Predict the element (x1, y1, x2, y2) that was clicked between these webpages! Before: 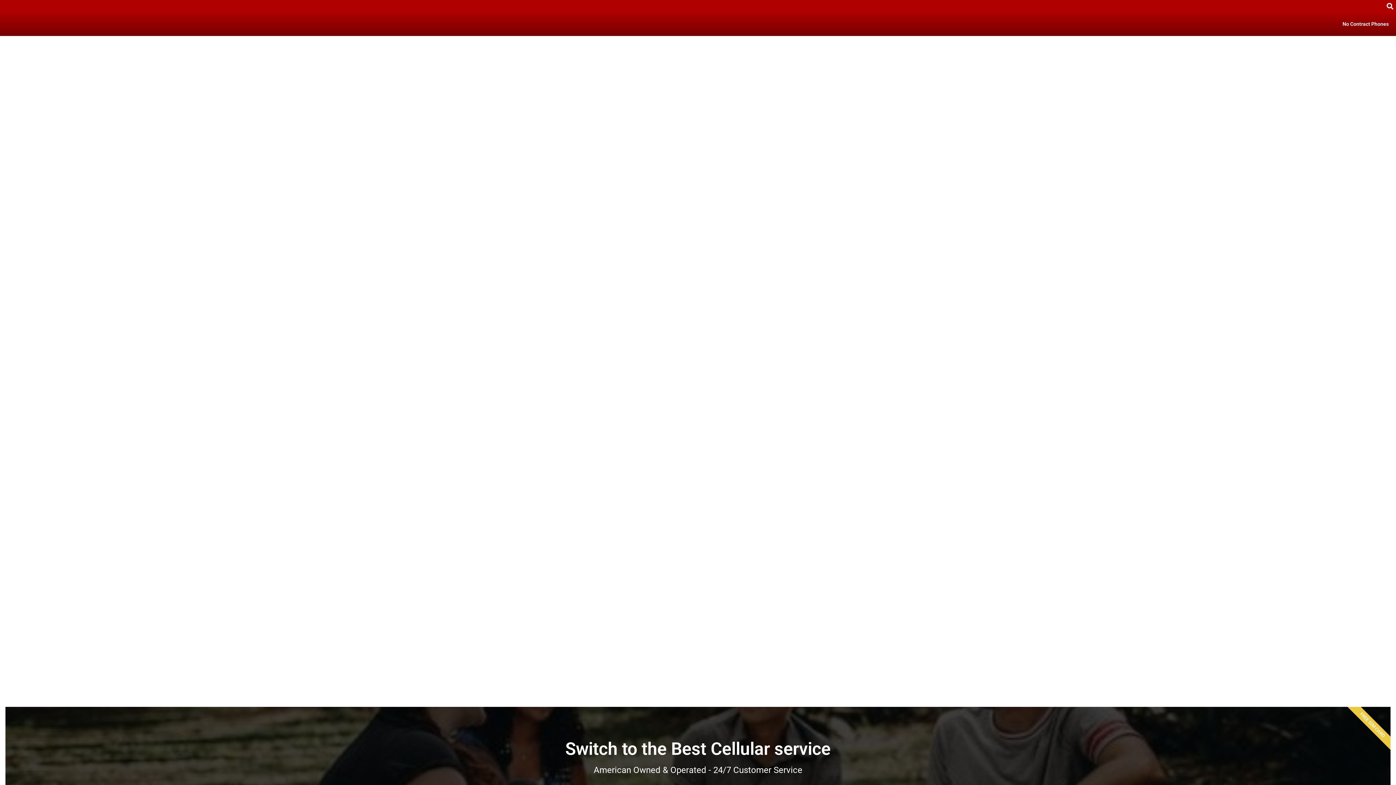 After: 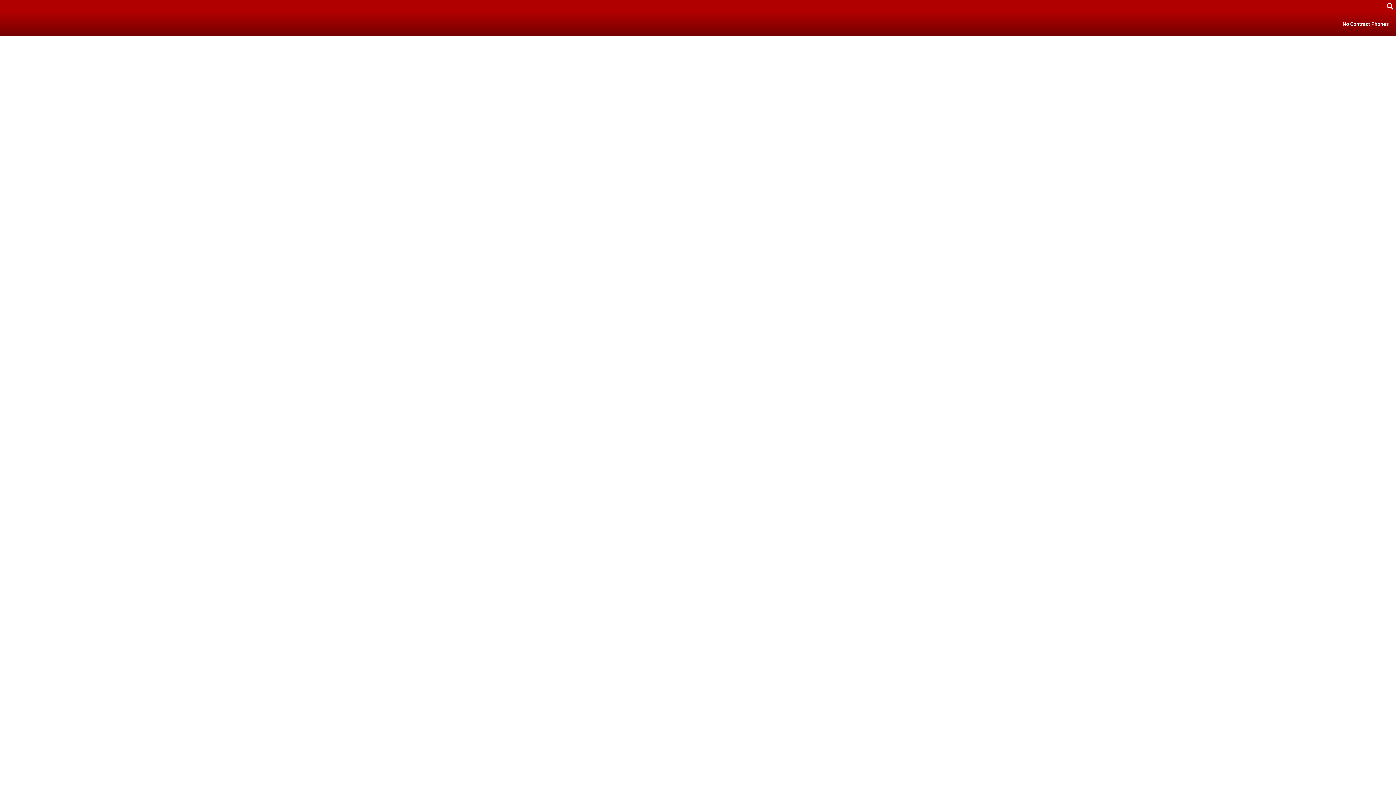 Action: label: Switch to the Best Cellular service
American Owned & Operated - 24/7 Customer Service
FREE SIM CARD bbox: (5, 707, 1390, 809)